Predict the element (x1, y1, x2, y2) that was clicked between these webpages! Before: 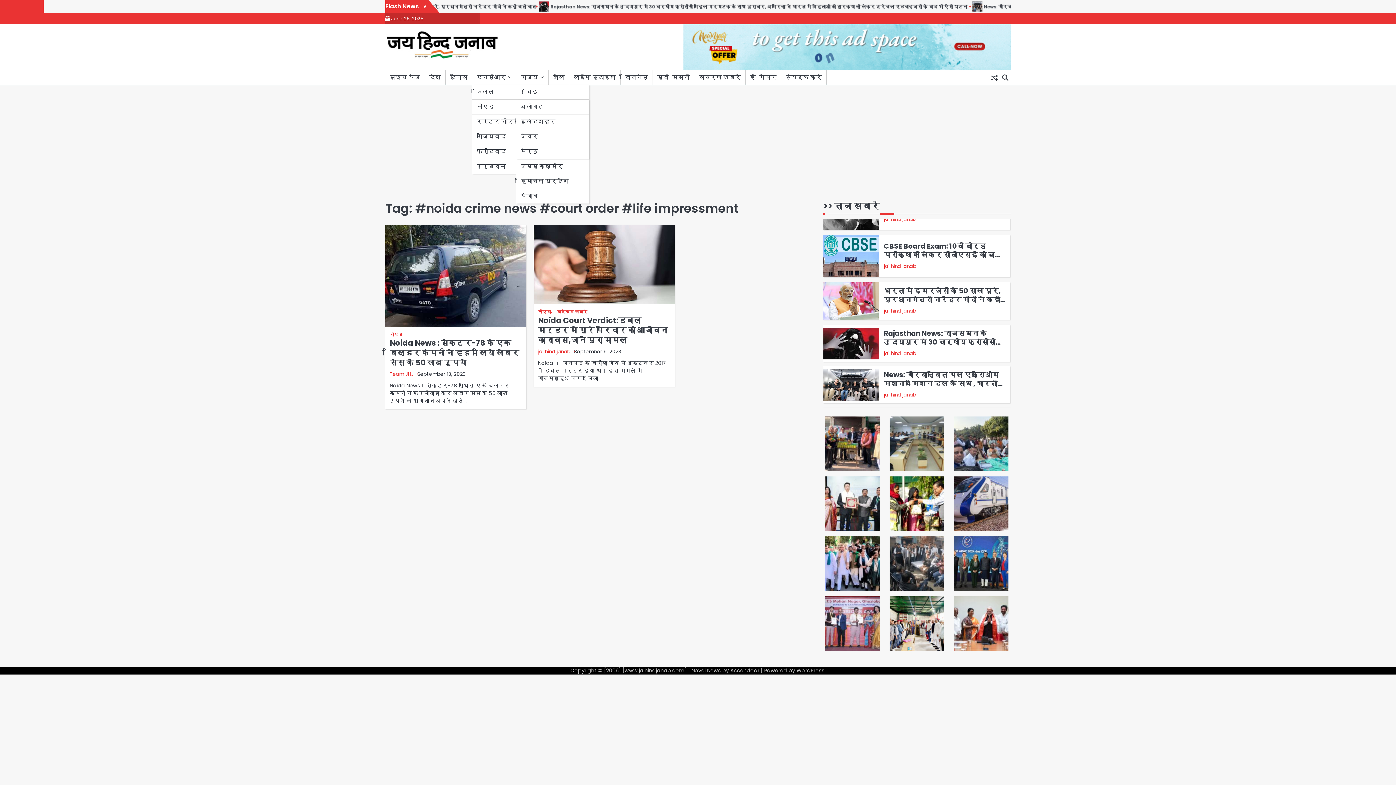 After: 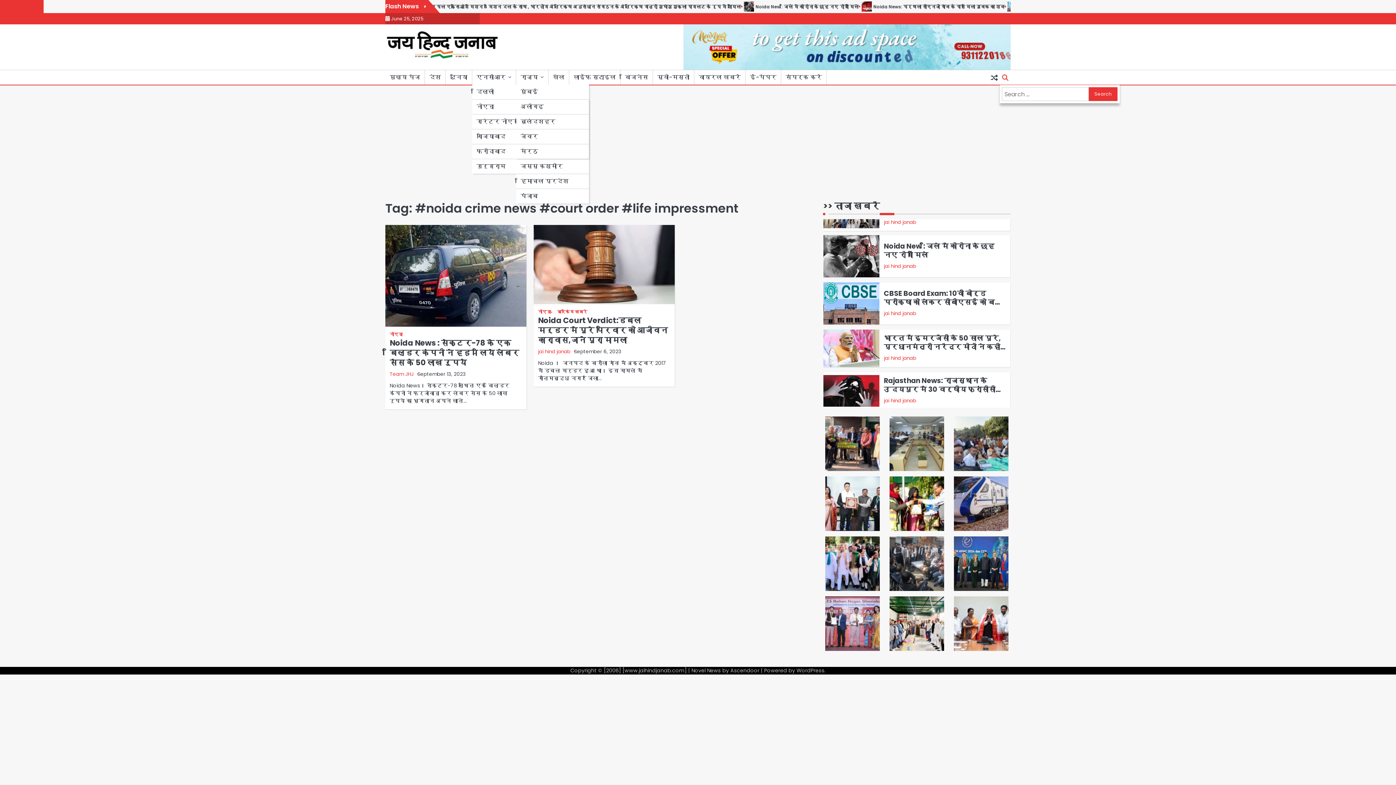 Action: bbox: (1000, 72, 1010, 82)